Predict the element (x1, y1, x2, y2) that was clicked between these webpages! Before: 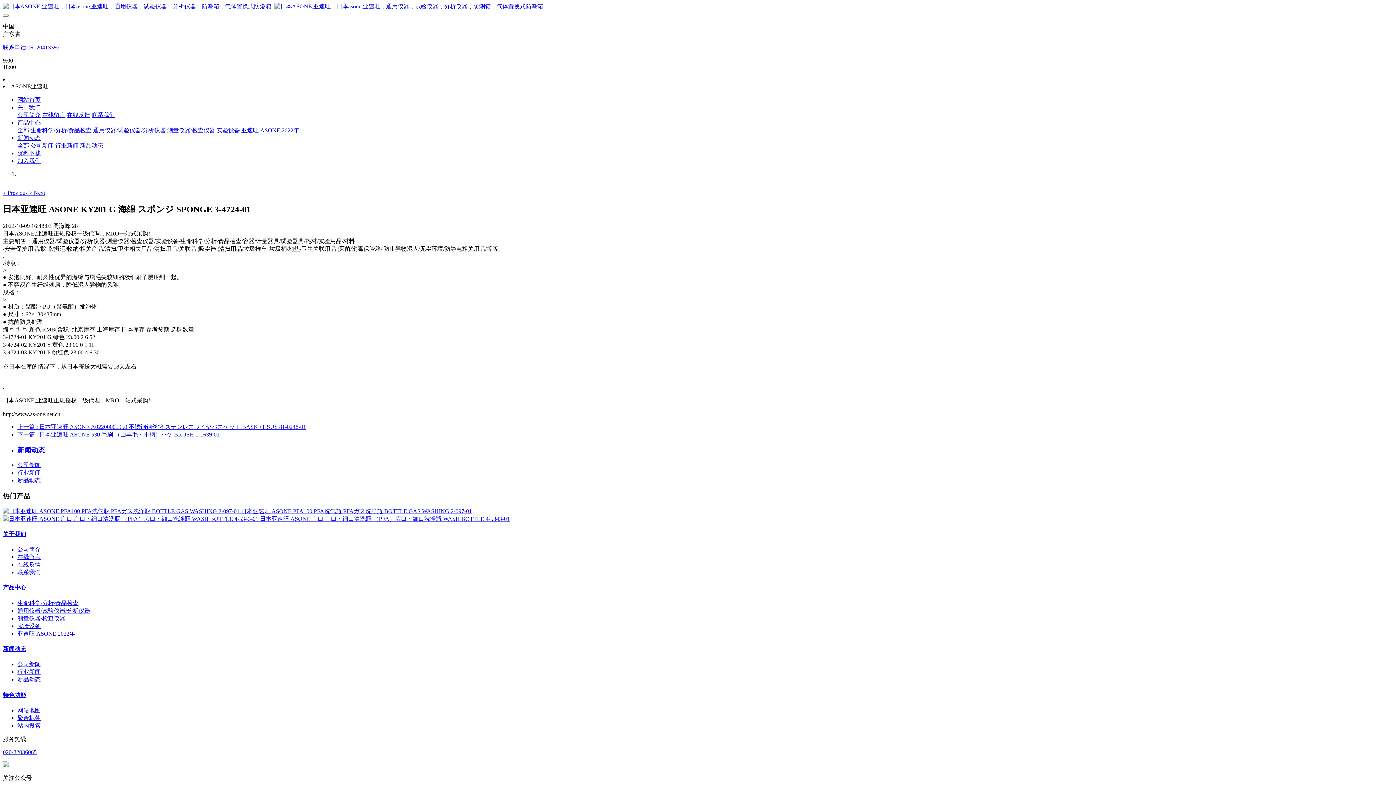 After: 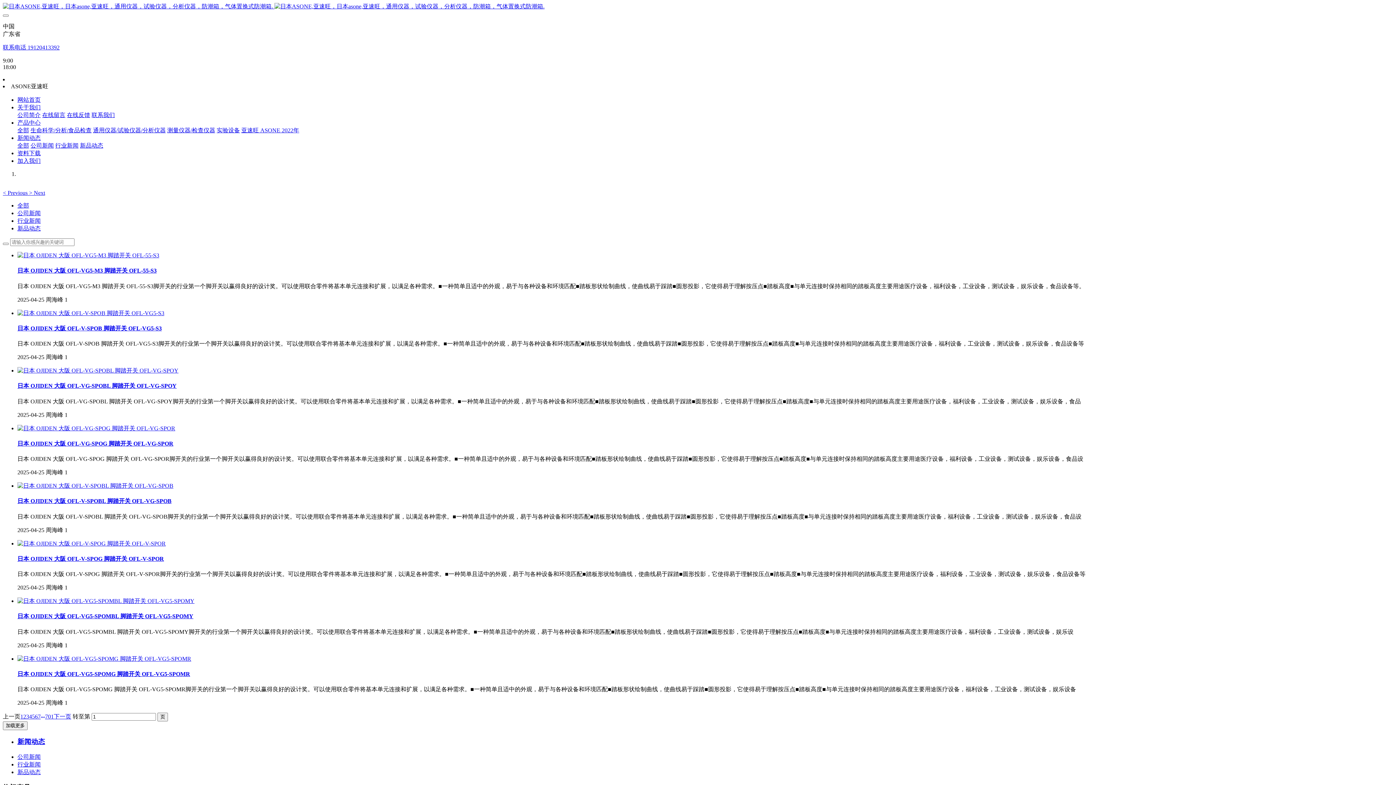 Action: label: 新品动态 bbox: (80, 142, 103, 148)